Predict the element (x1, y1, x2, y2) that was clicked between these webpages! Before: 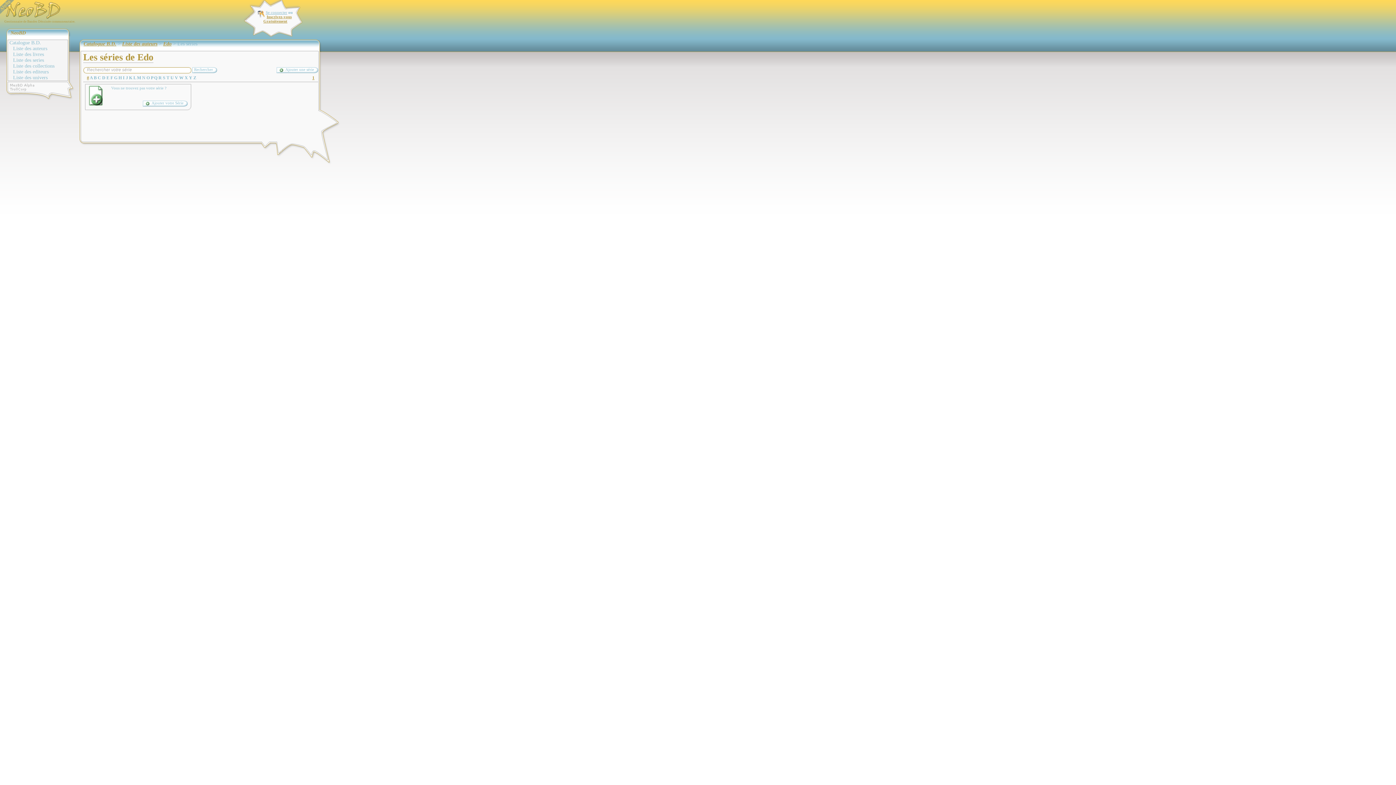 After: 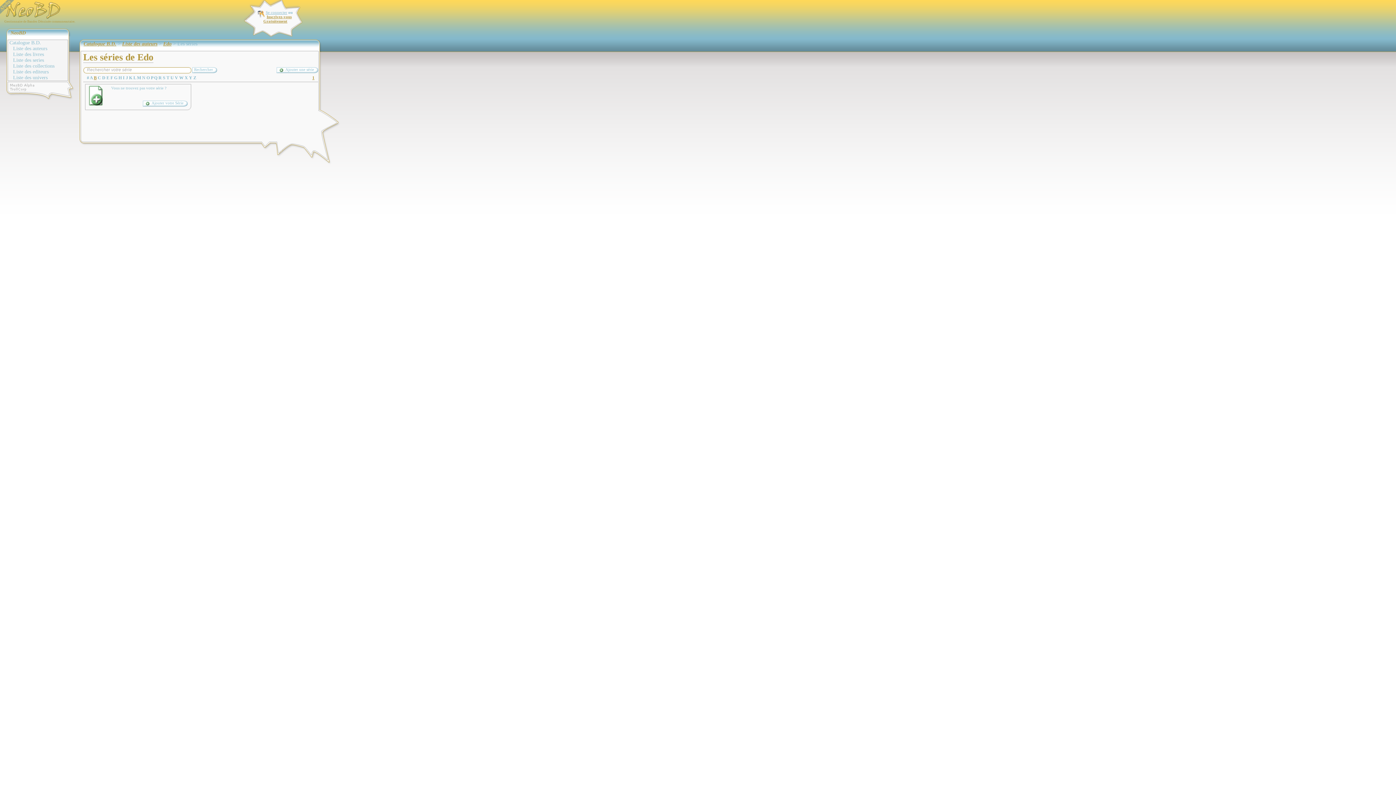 Action: bbox: (93, 75, 96, 80) label: B